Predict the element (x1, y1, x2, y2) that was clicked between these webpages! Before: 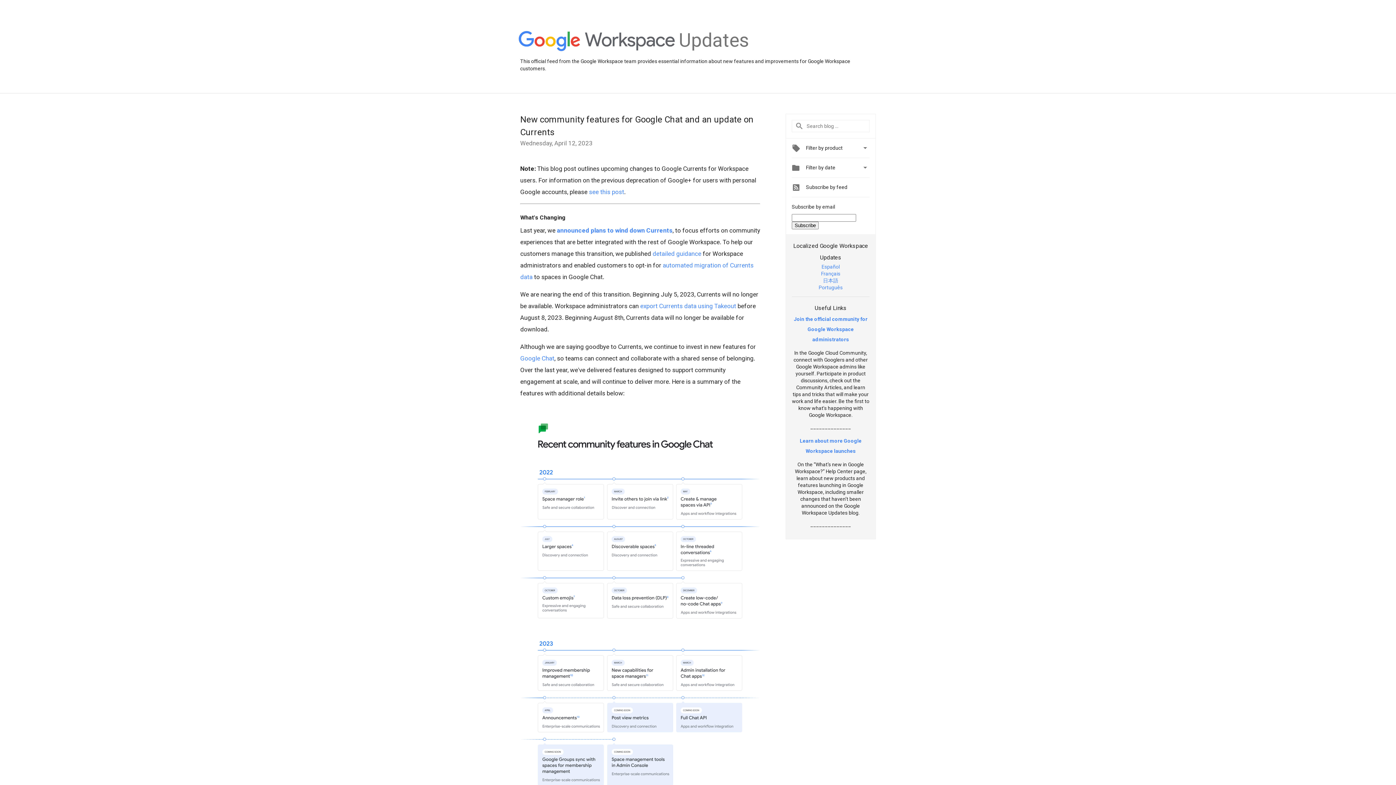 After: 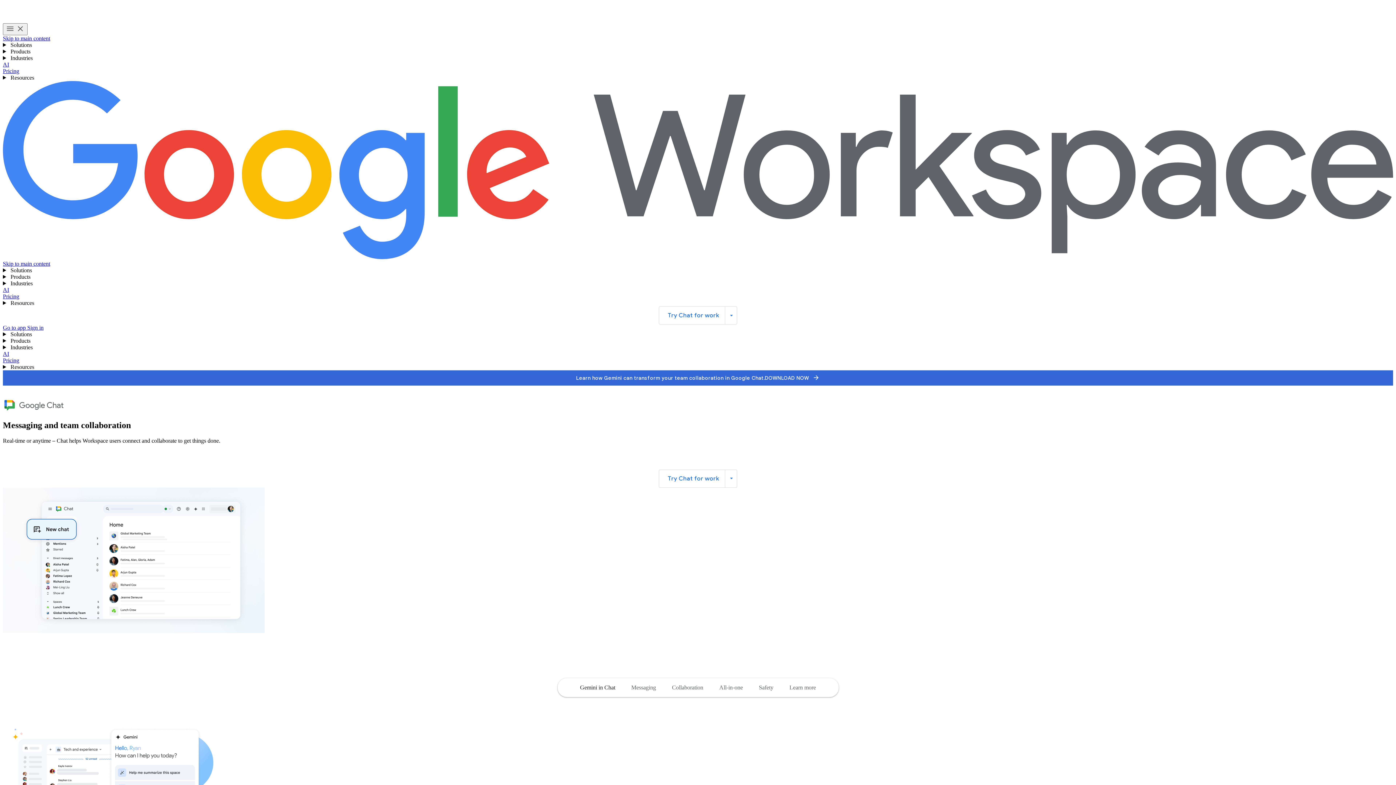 Action: bbox: (520, 354, 554, 362) label: Google Chat